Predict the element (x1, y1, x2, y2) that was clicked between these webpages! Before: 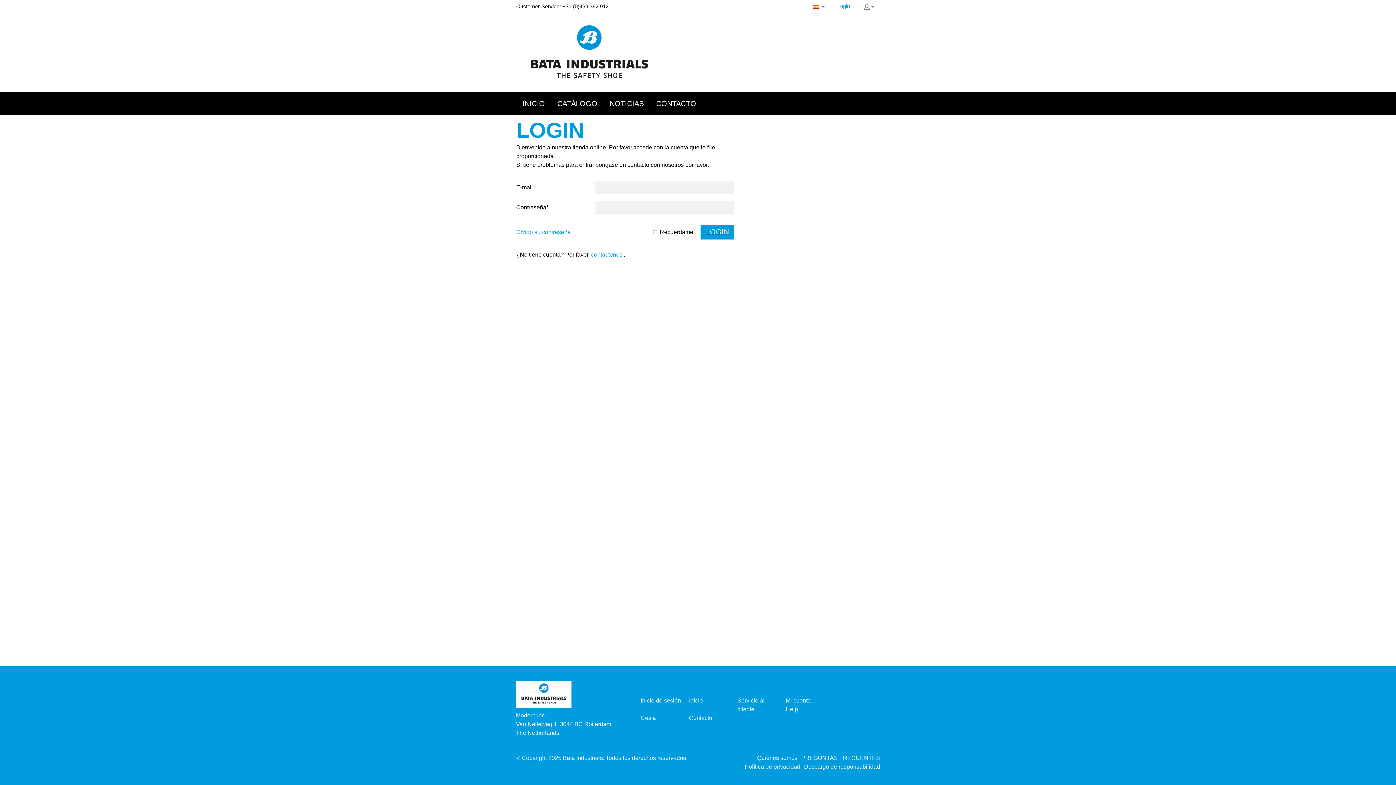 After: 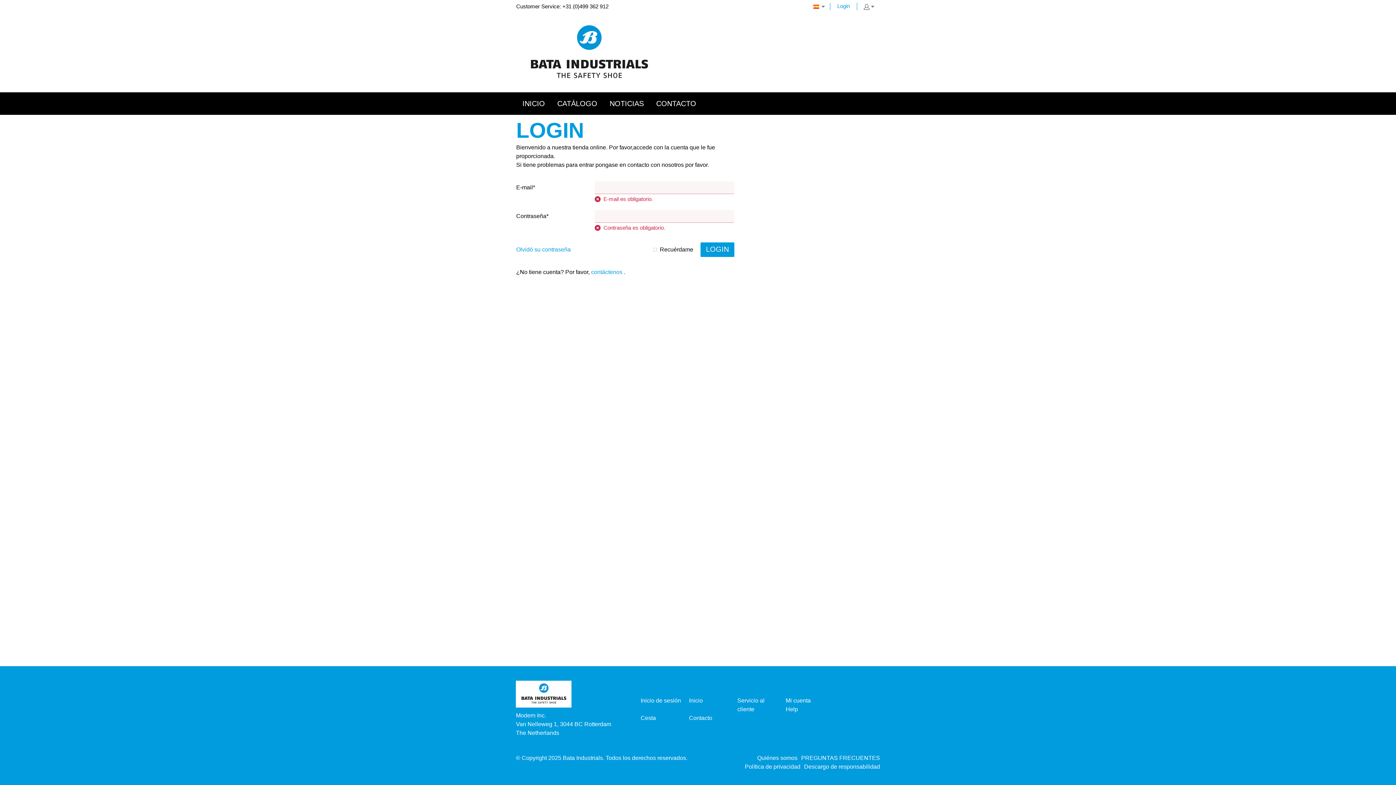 Action: bbox: (700, 224, 734, 239) label: LOGIN